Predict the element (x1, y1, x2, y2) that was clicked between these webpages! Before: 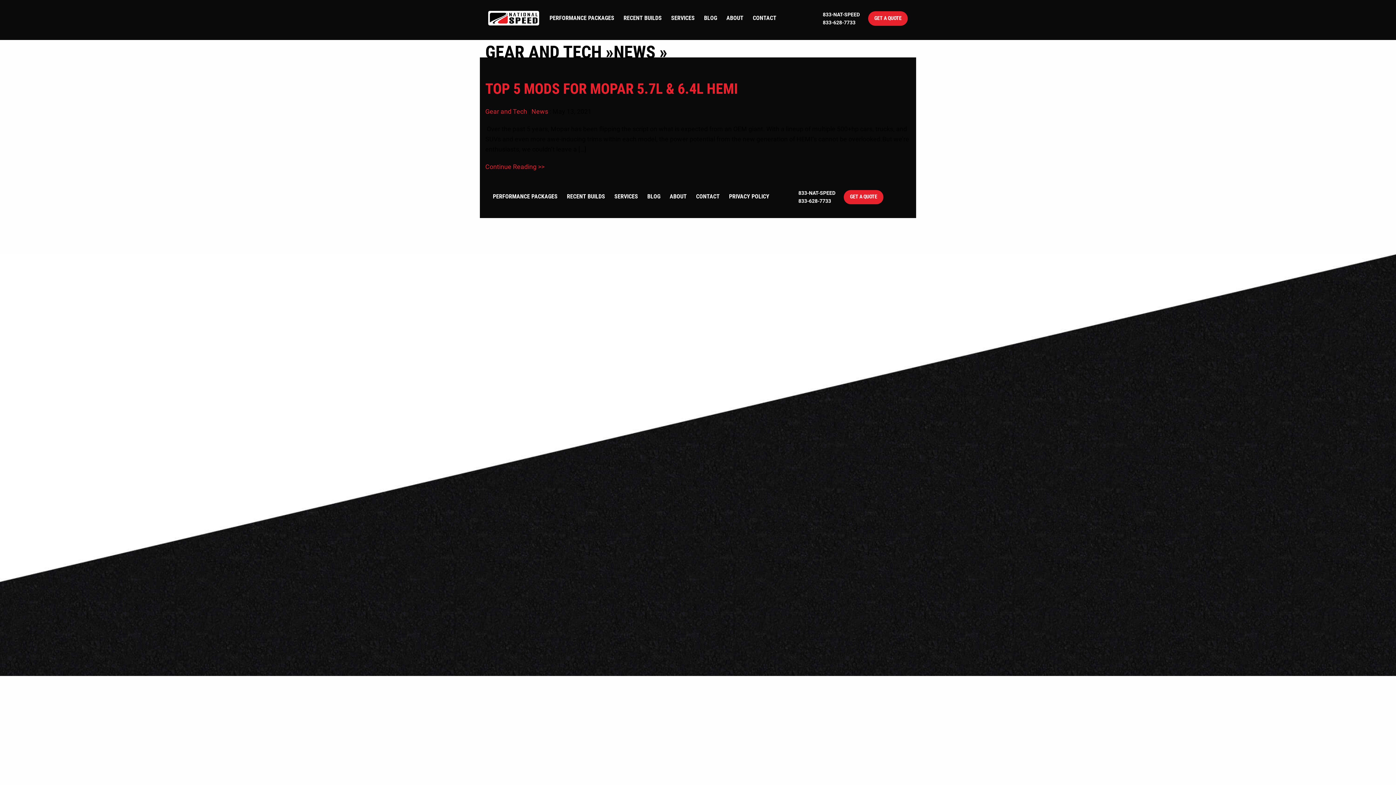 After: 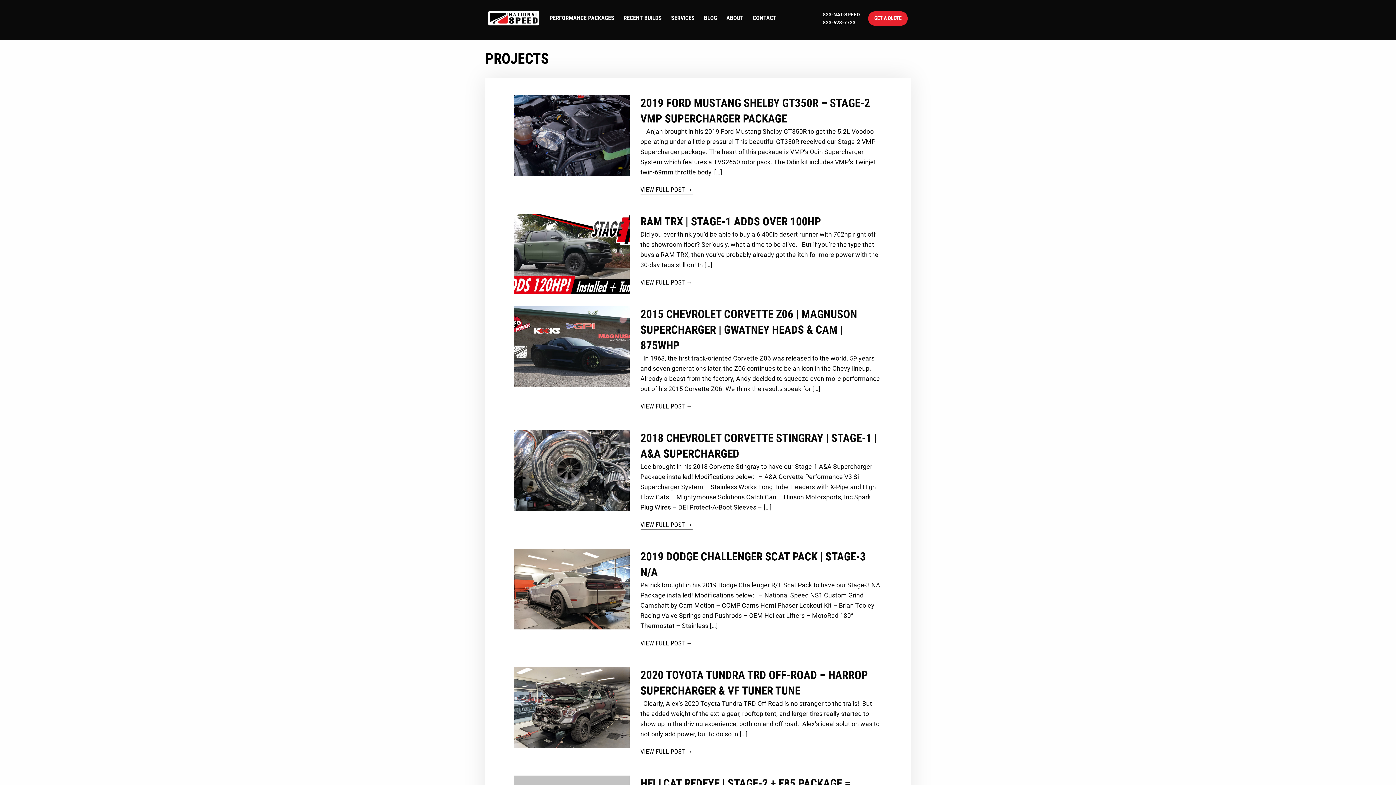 Action: bbox: (619, 11, 666, 25) label: RECENT BUILDS